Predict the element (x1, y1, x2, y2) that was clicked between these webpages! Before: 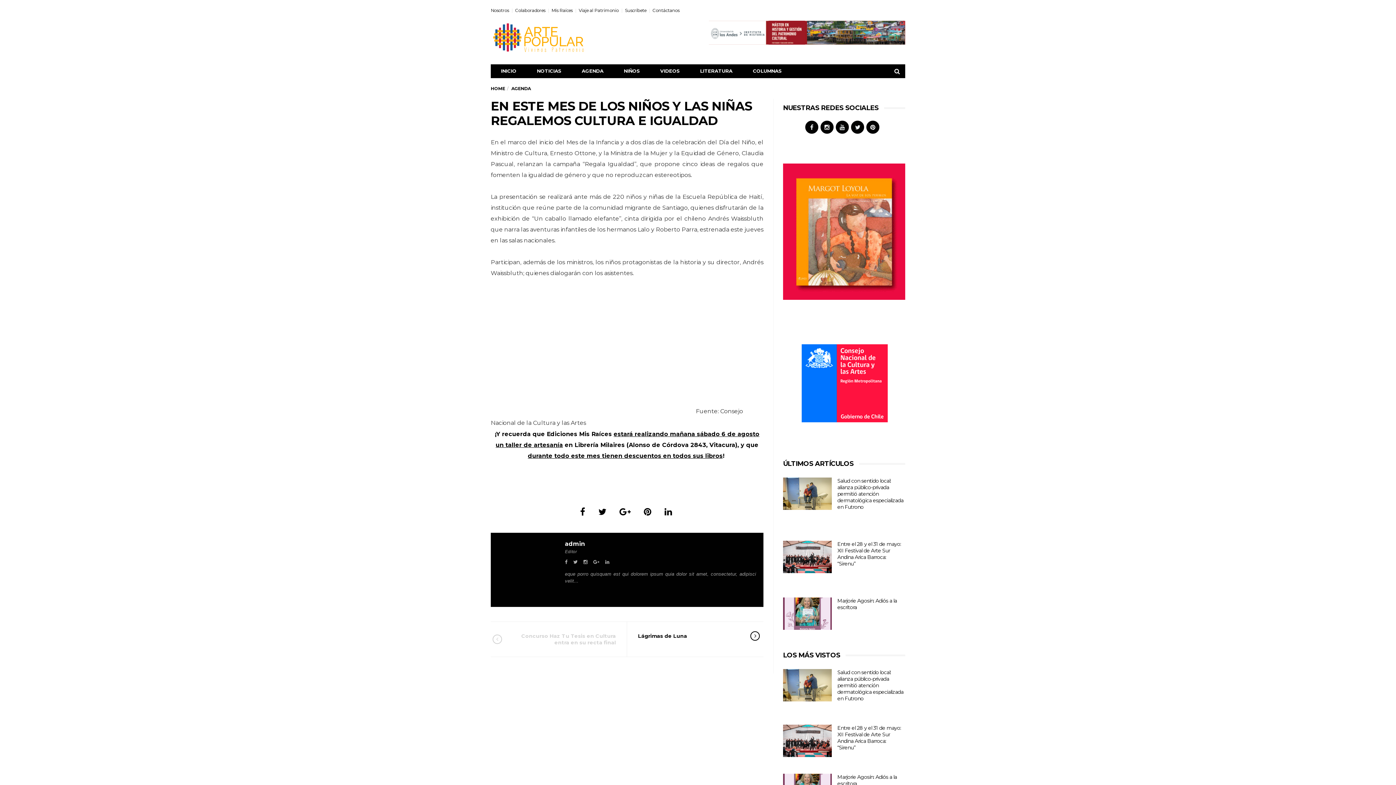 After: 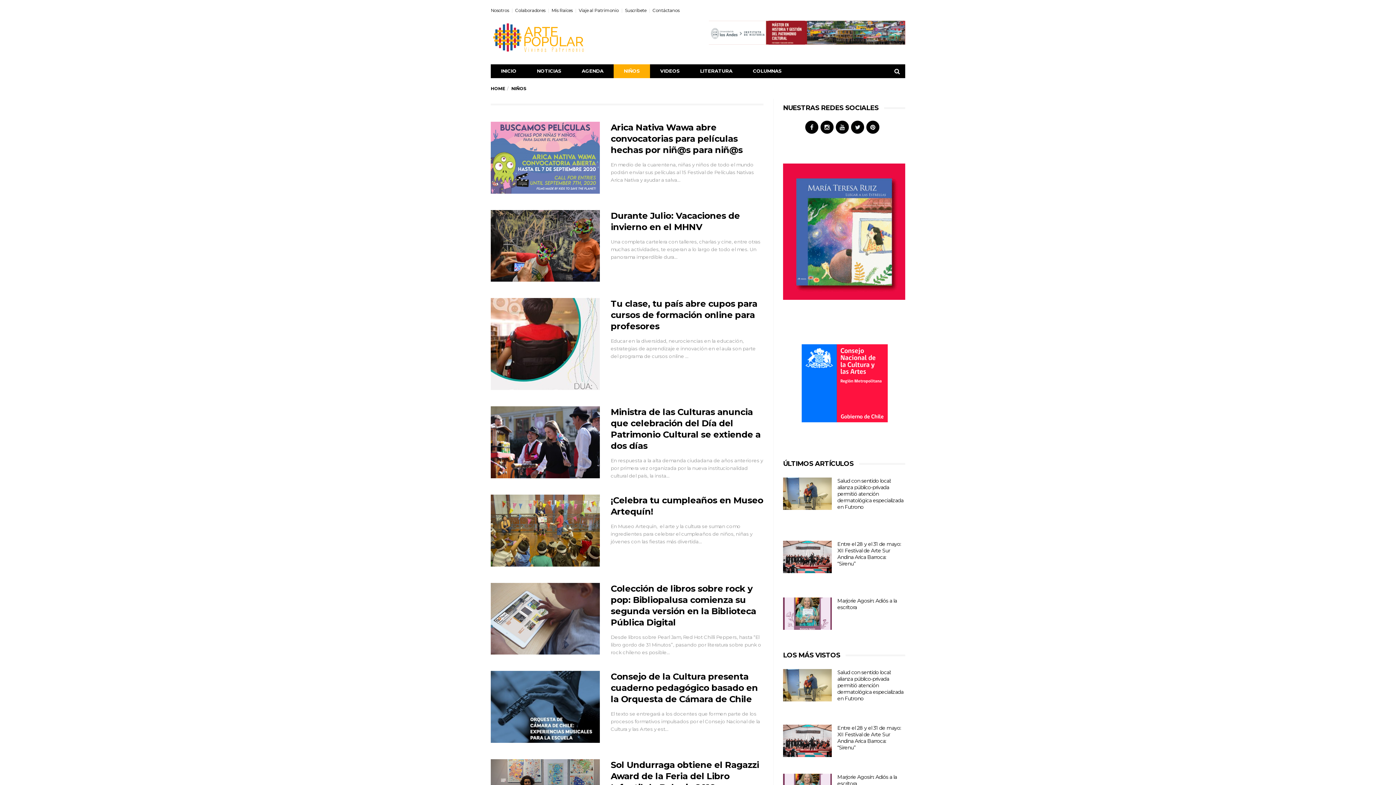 Action: bbox: (613, 64, 650, 78) label: NIÑOS